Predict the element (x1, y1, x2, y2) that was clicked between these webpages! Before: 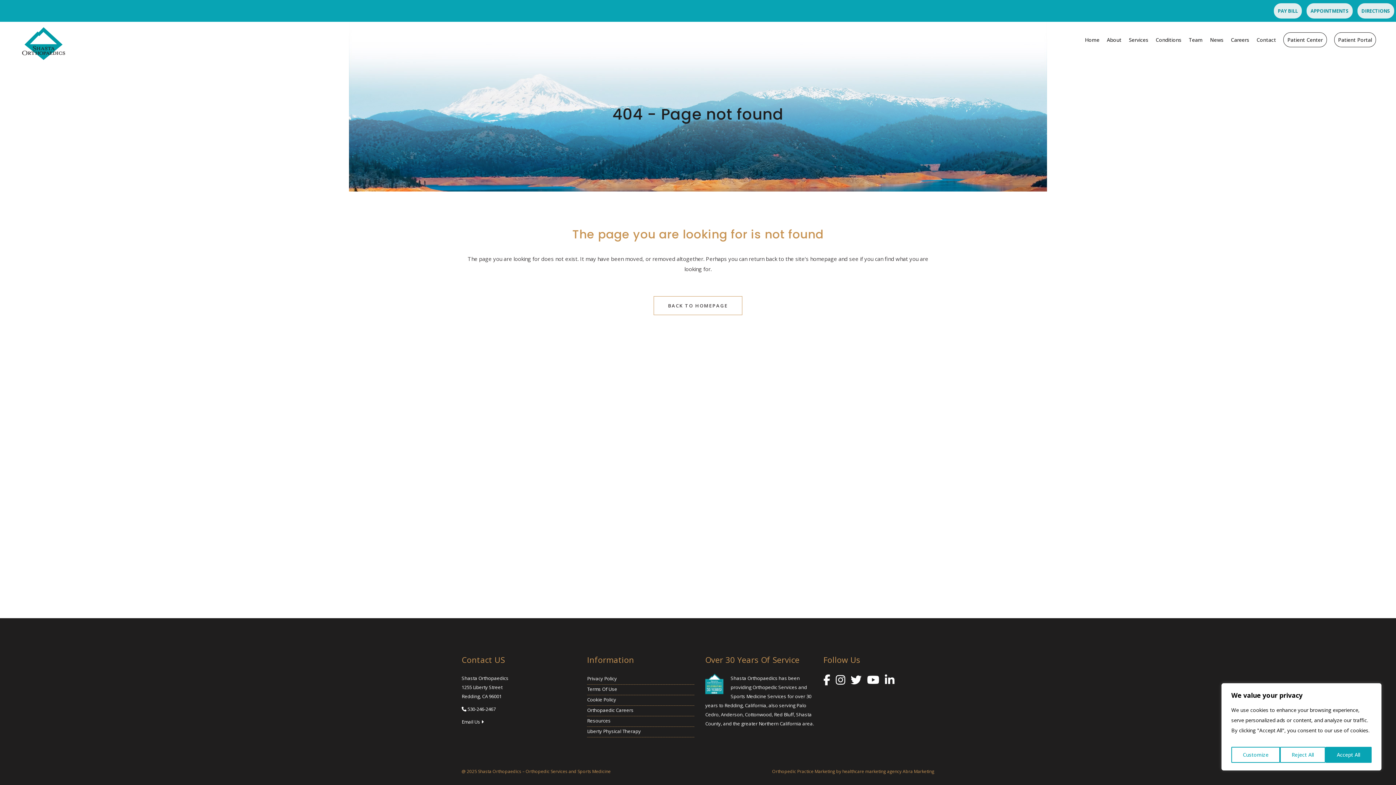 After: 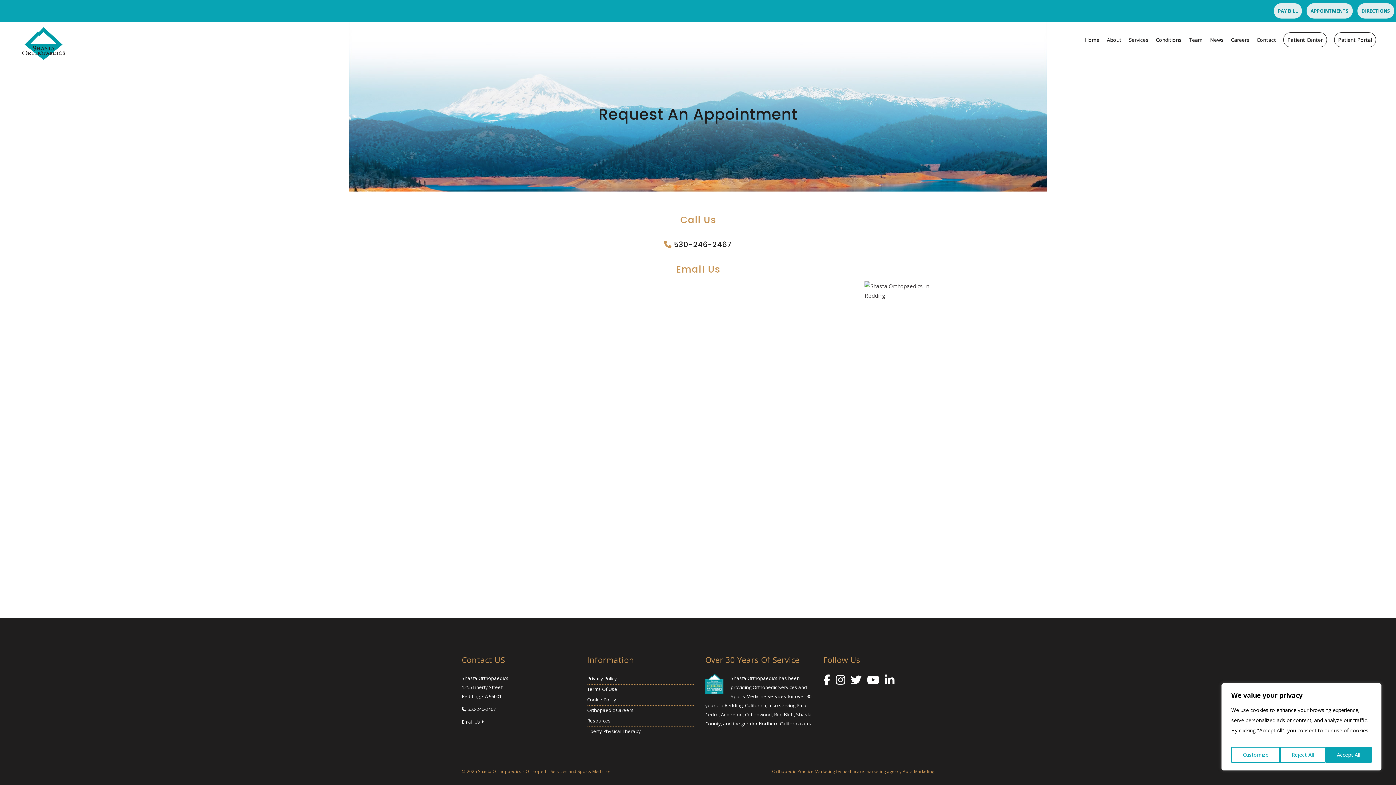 Action: bbox: (1310, 7, 1349, 14) label: APPOINTMENTS